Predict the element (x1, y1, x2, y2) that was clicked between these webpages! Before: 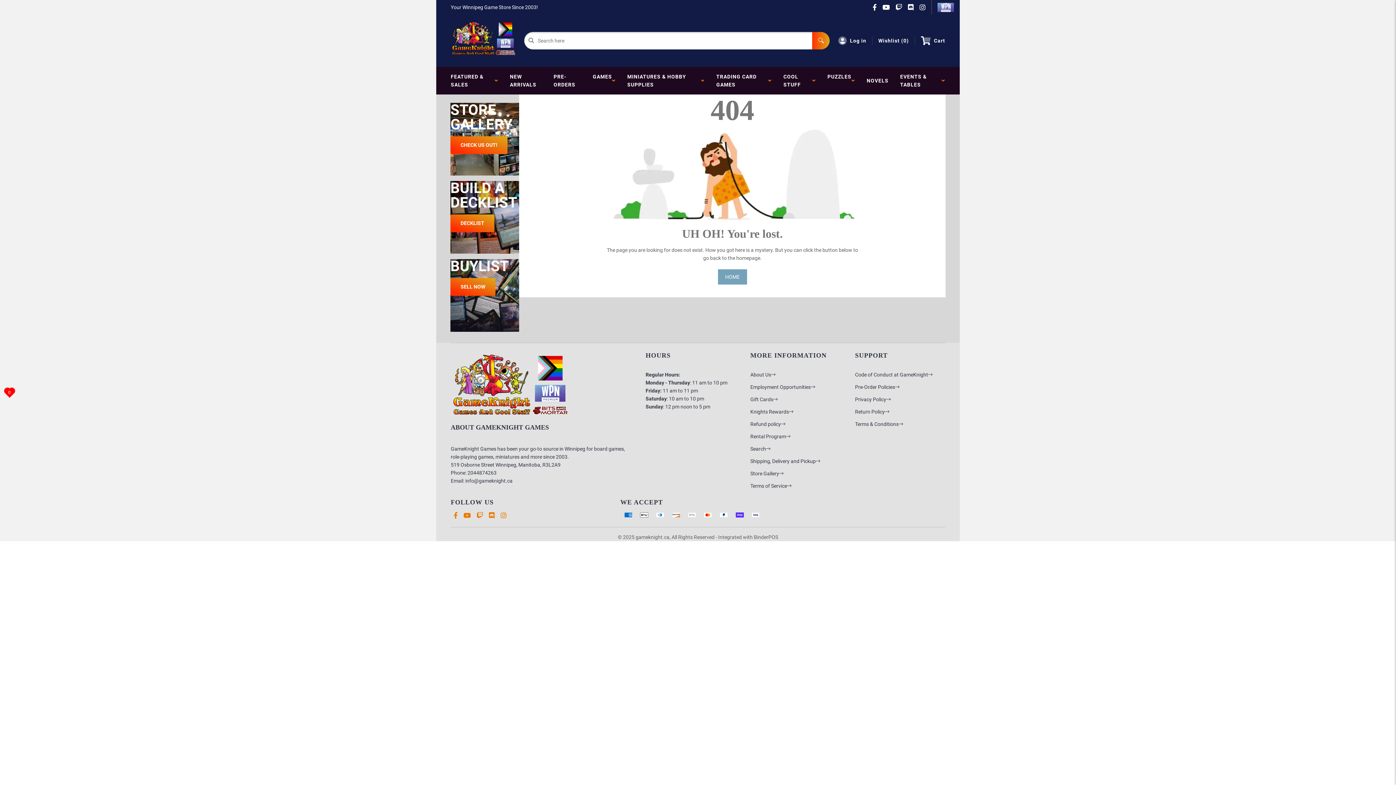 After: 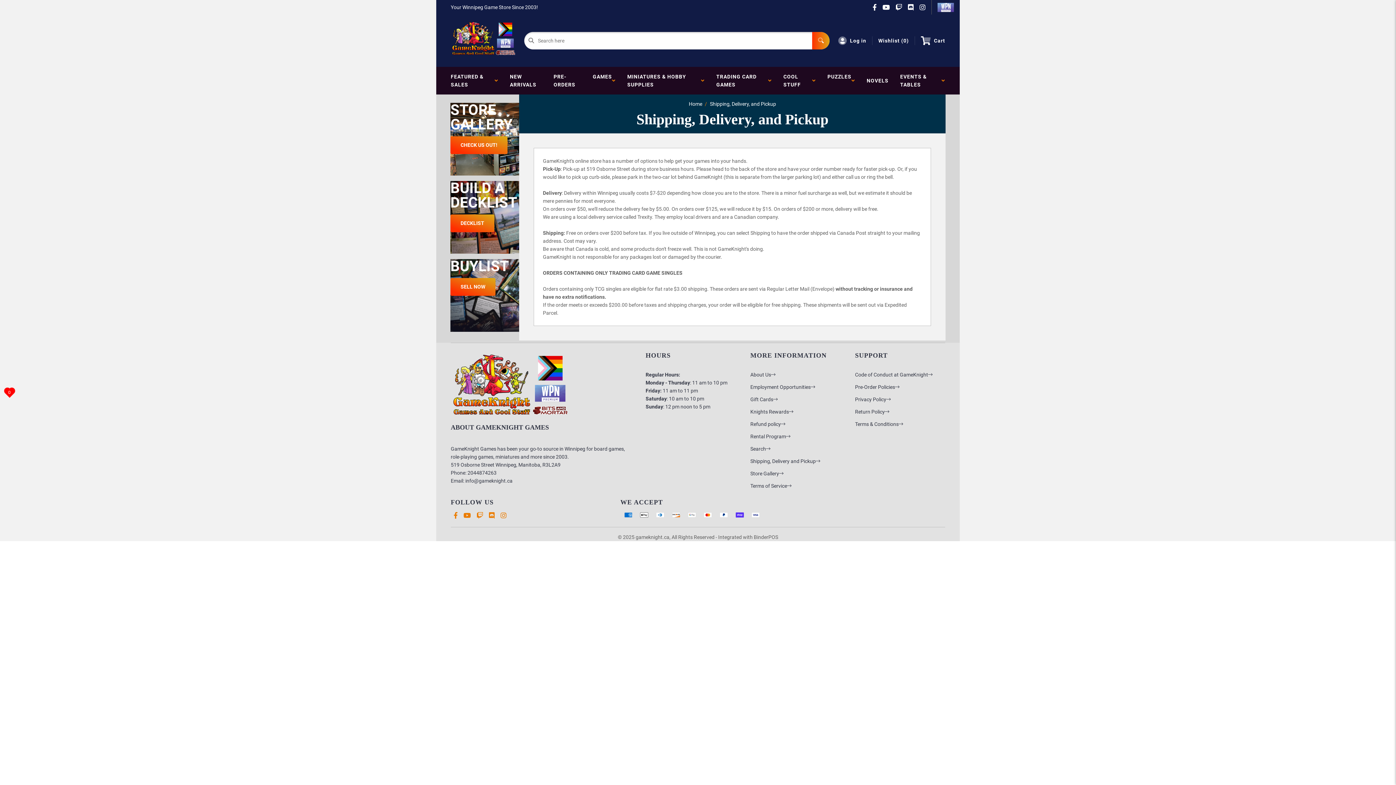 Action: bbox: (750, 458, 820, 464) label: Shipping, Delivery and Pickup